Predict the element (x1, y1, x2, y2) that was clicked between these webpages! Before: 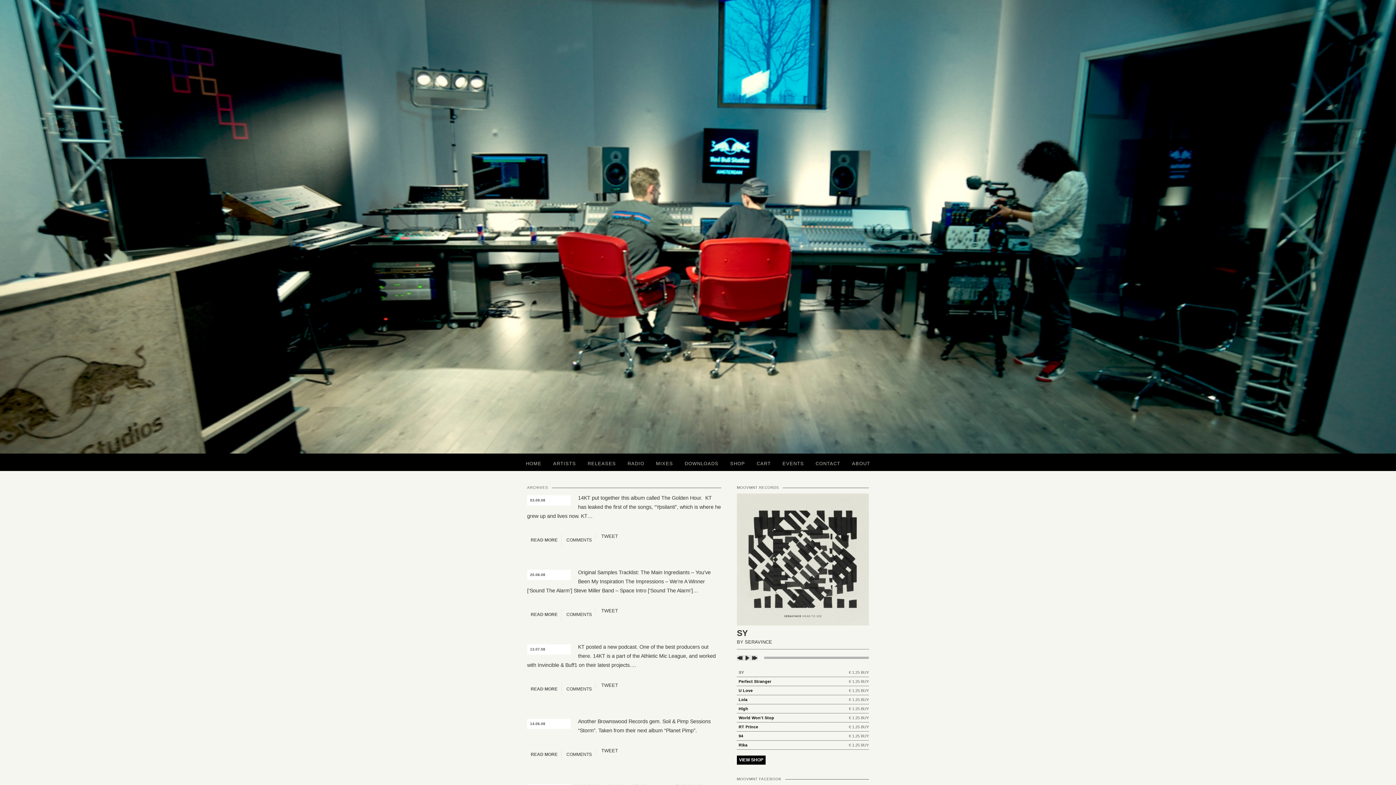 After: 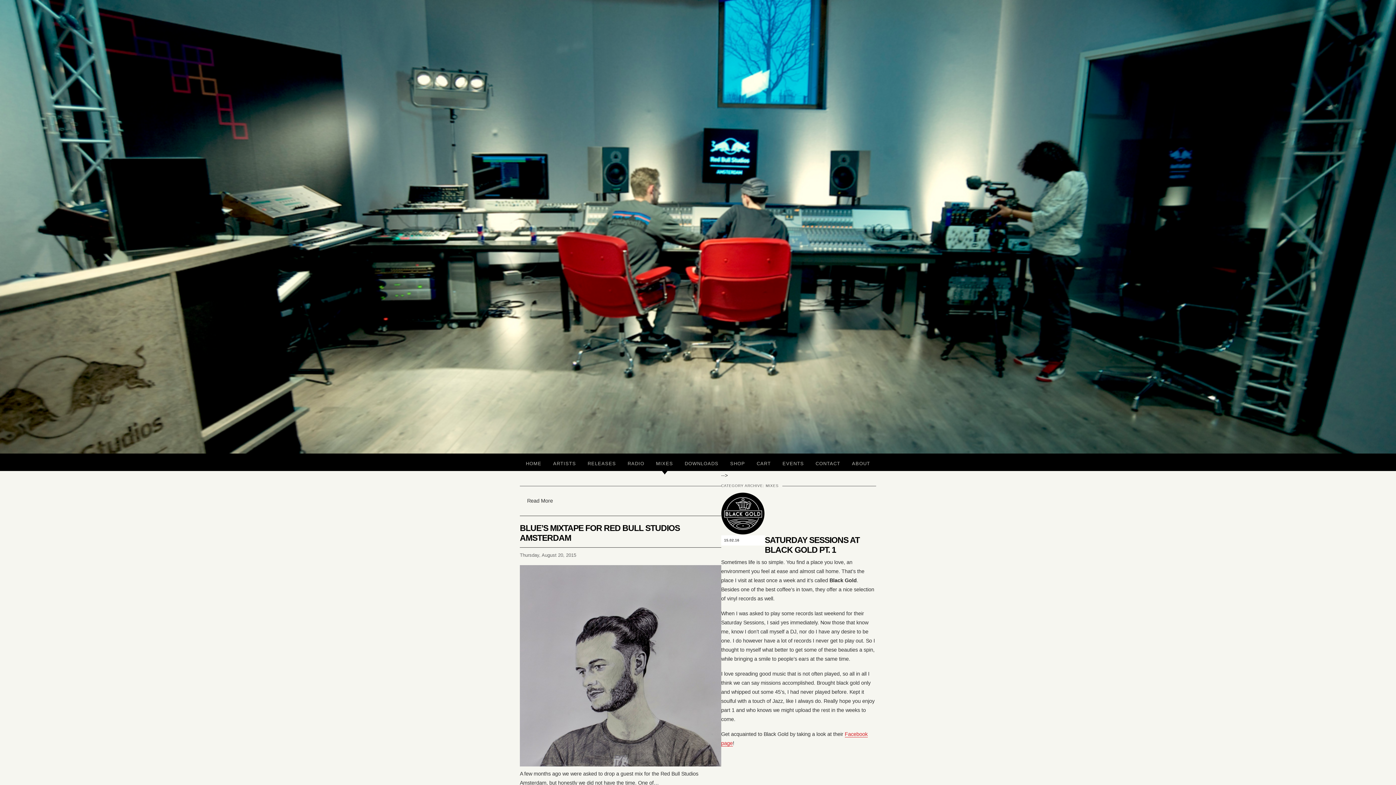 Action: label: MIXES bbox: (651, 453, 678, 471)